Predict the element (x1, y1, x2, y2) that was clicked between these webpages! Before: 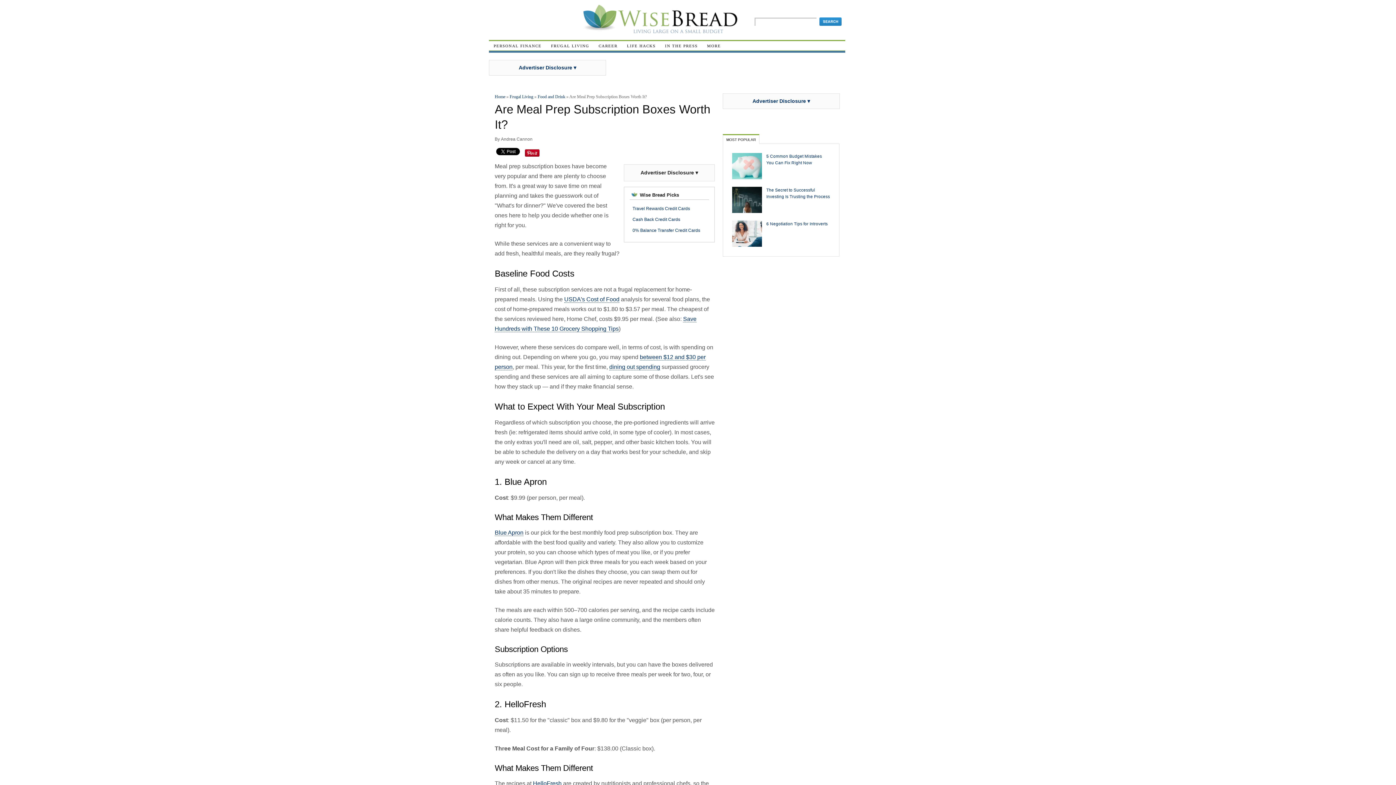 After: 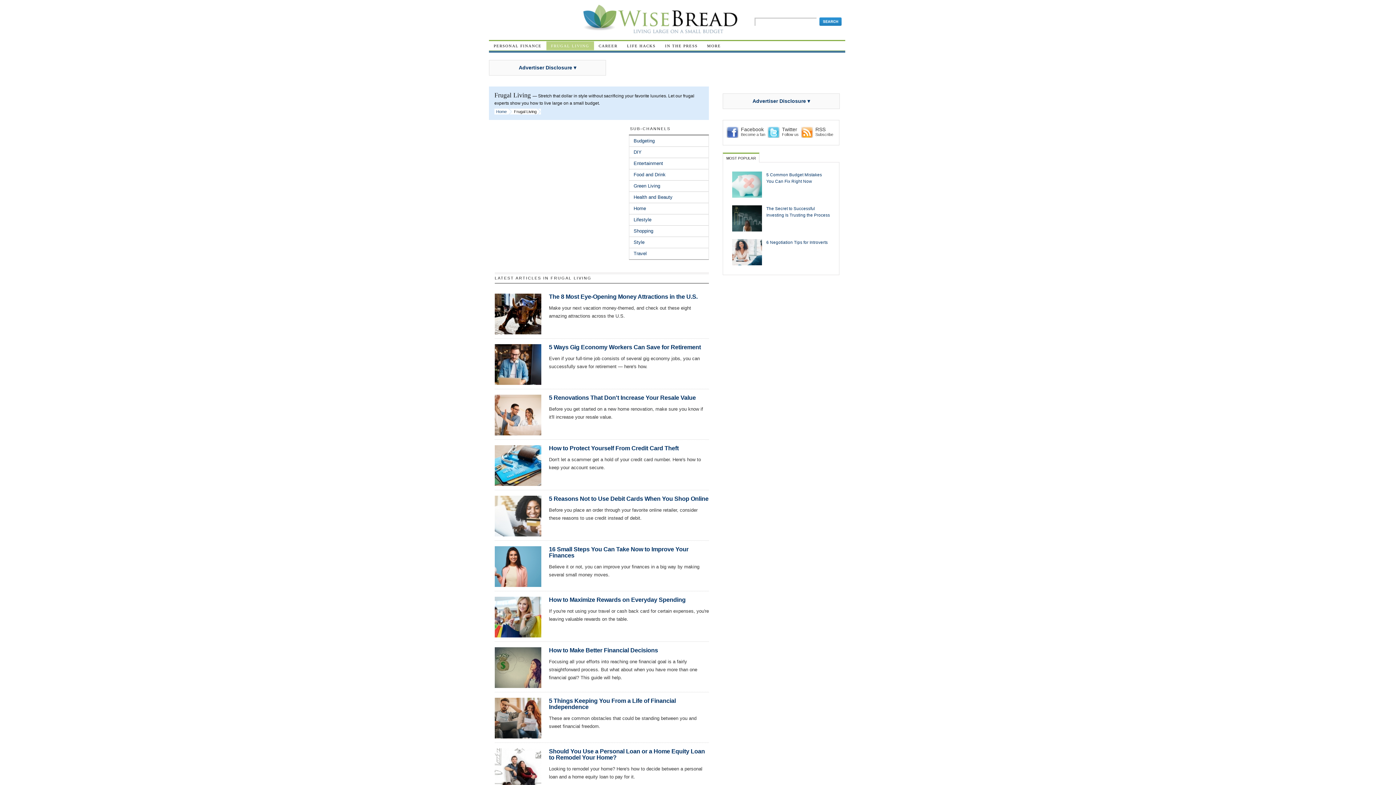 Action: bbox: (509, 94, 533, 99) label: Frugal Living